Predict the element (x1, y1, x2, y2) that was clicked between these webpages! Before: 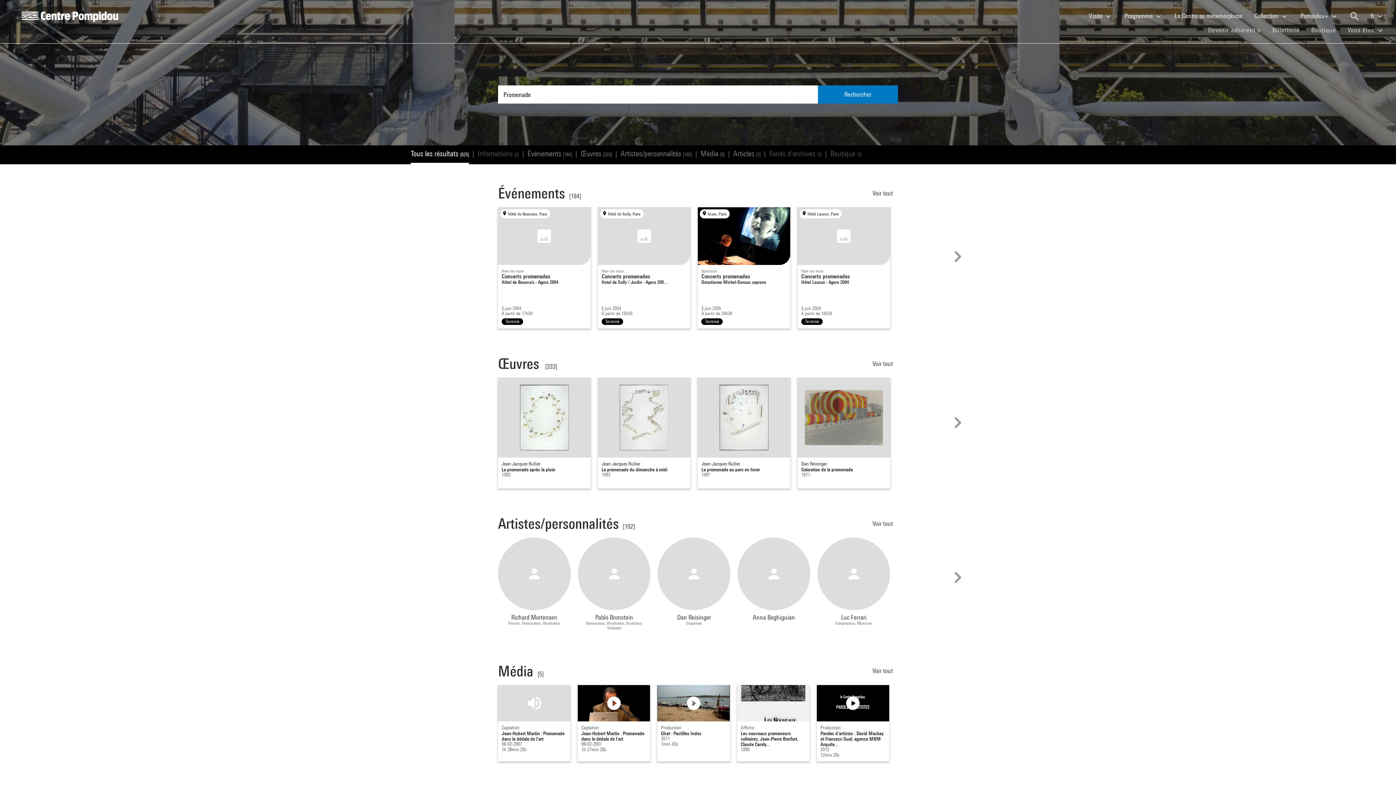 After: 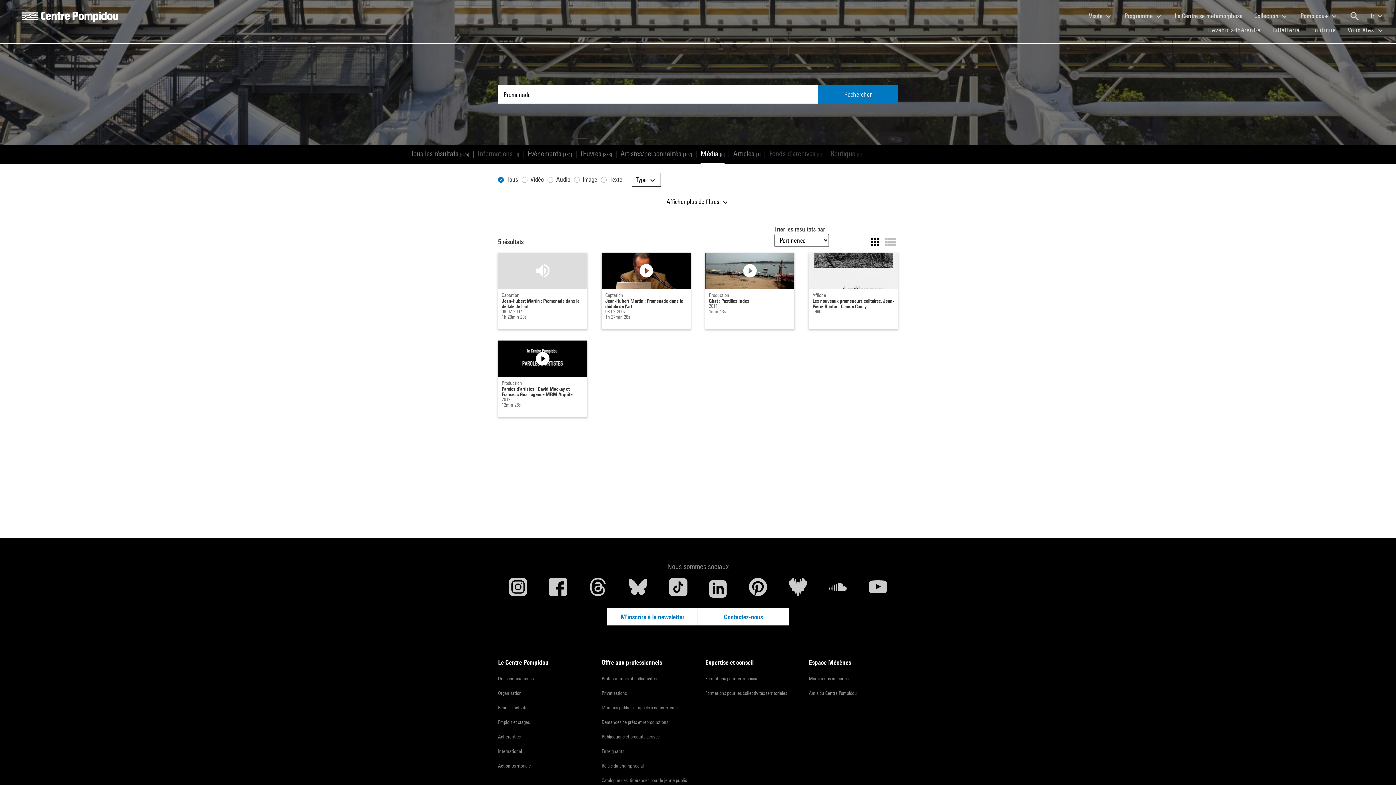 Action: label: Média [5] bbox: (700, 145, 724, 163)